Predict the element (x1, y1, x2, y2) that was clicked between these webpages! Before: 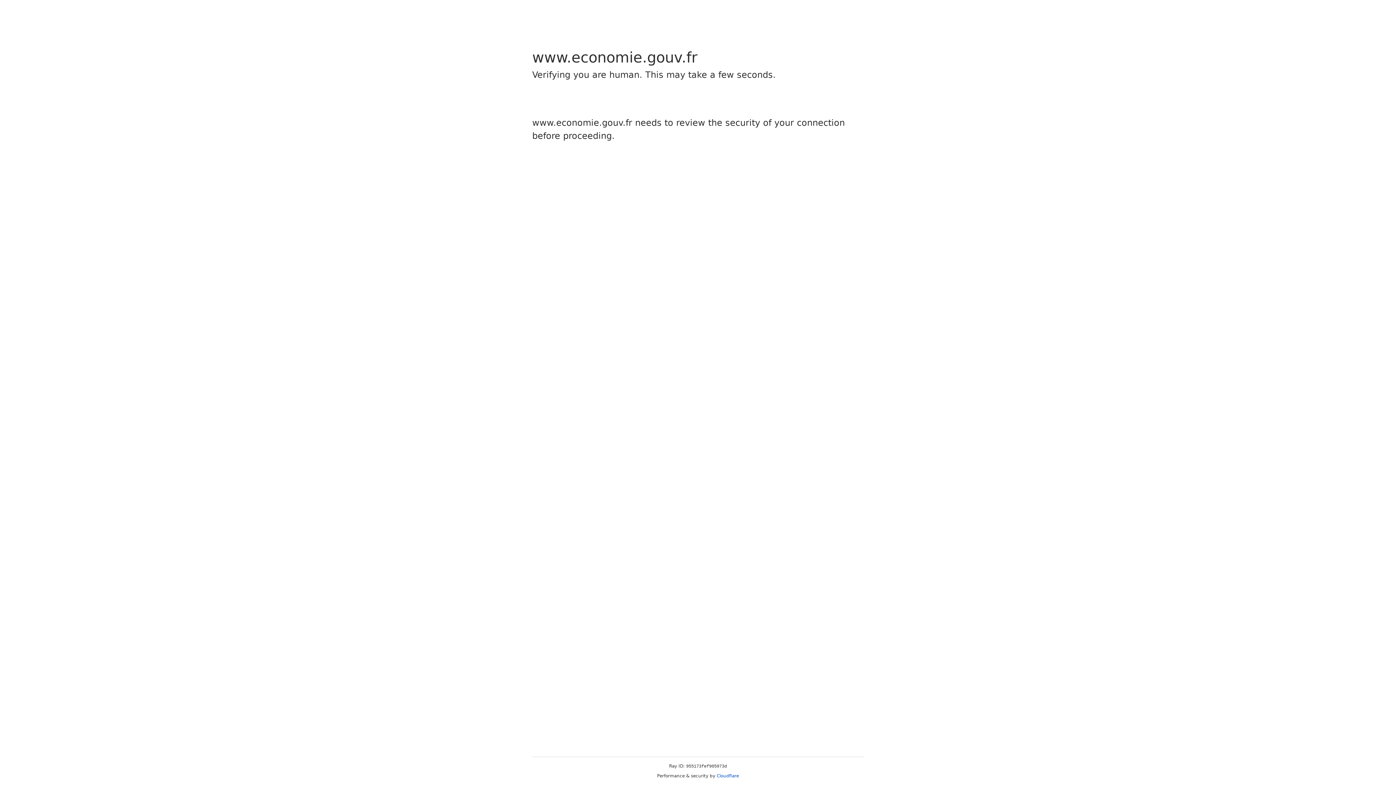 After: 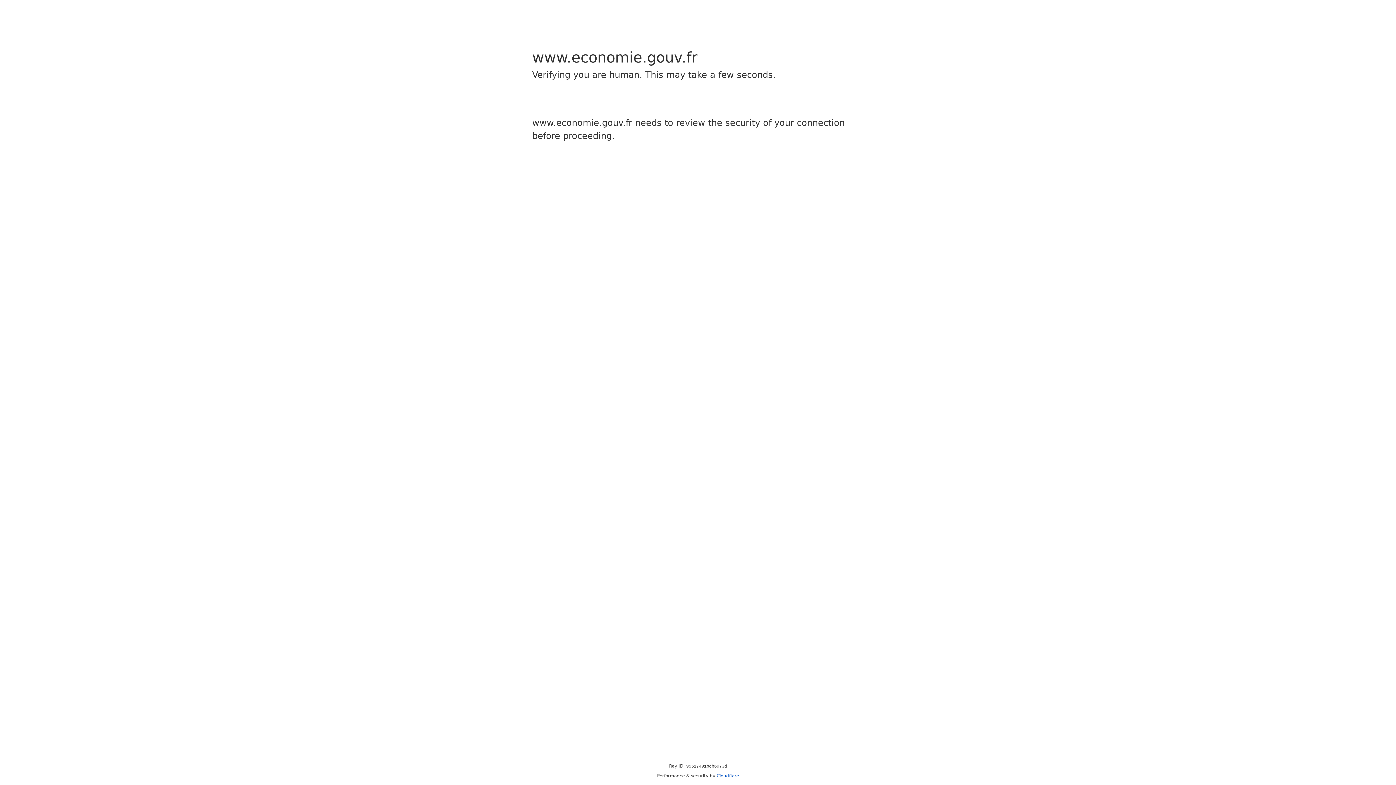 Action: label: Cloudflare bbox: (716, 773, 739, 778)